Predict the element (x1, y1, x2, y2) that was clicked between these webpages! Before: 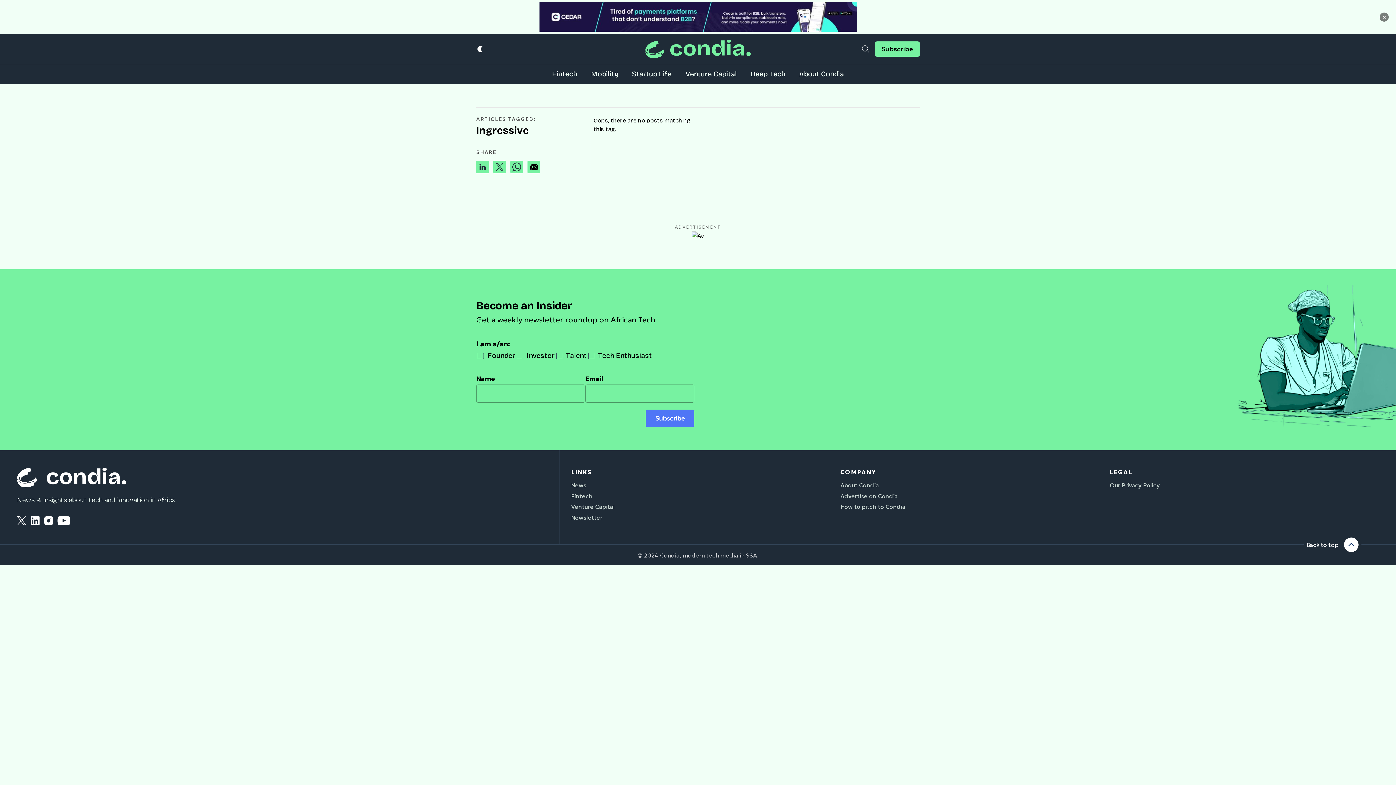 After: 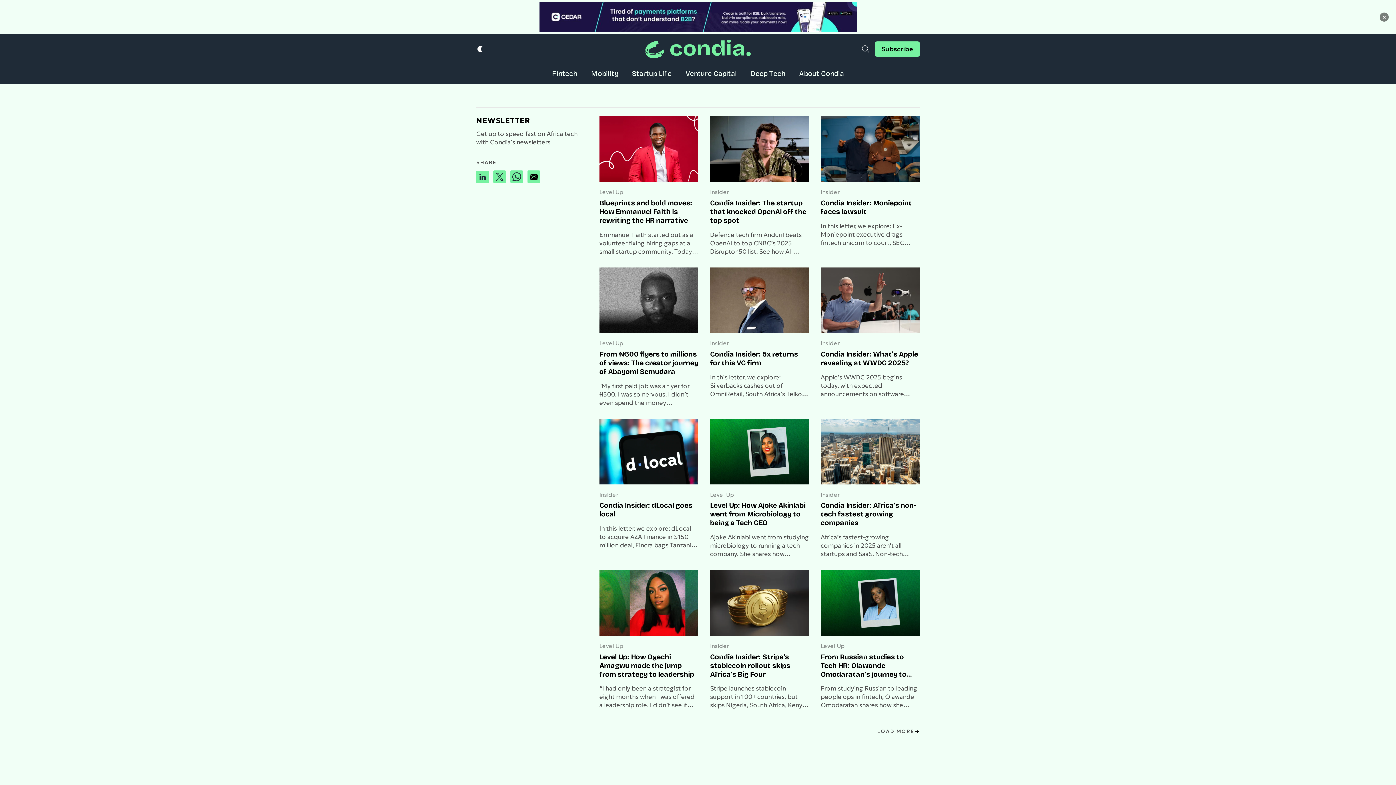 Action: bbox: (571, 513, 602, 522) label: Newsletter